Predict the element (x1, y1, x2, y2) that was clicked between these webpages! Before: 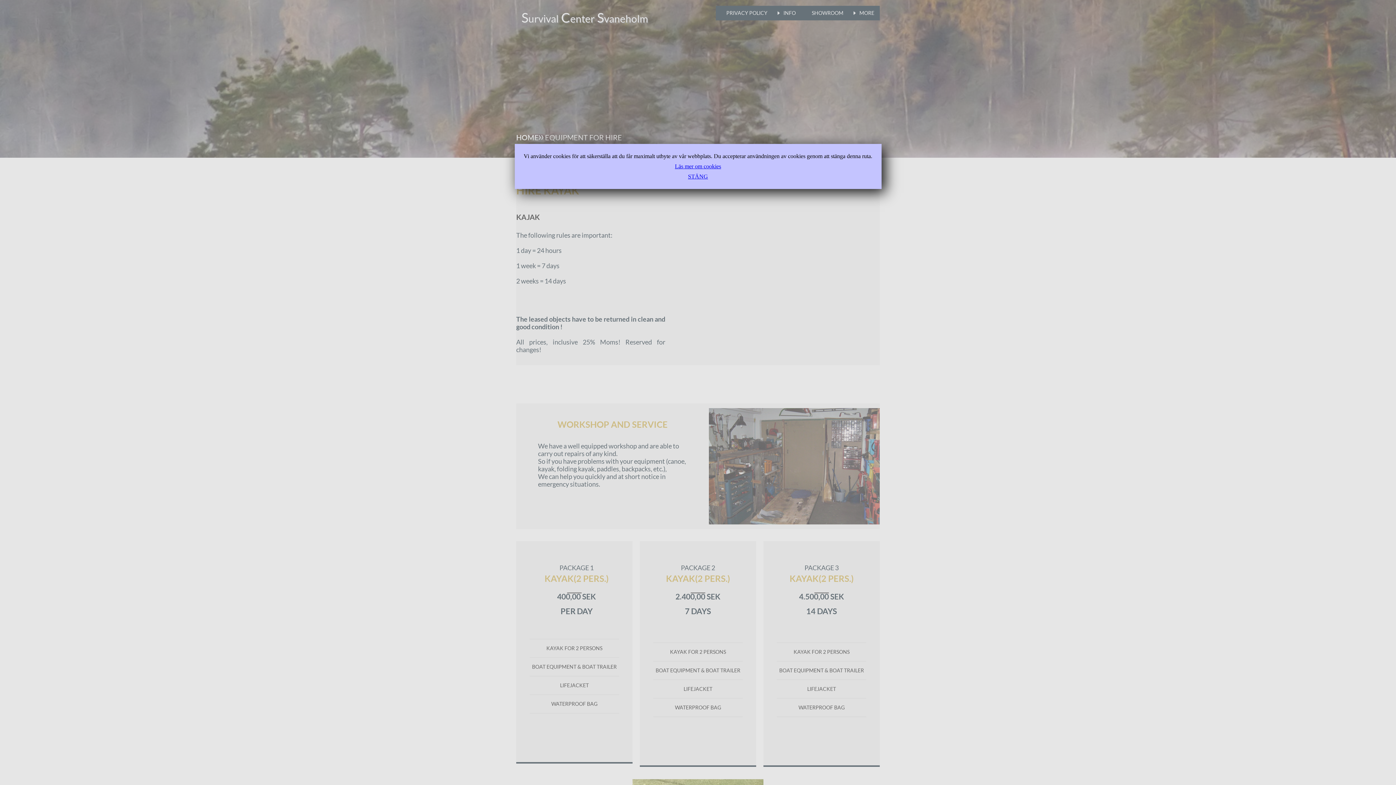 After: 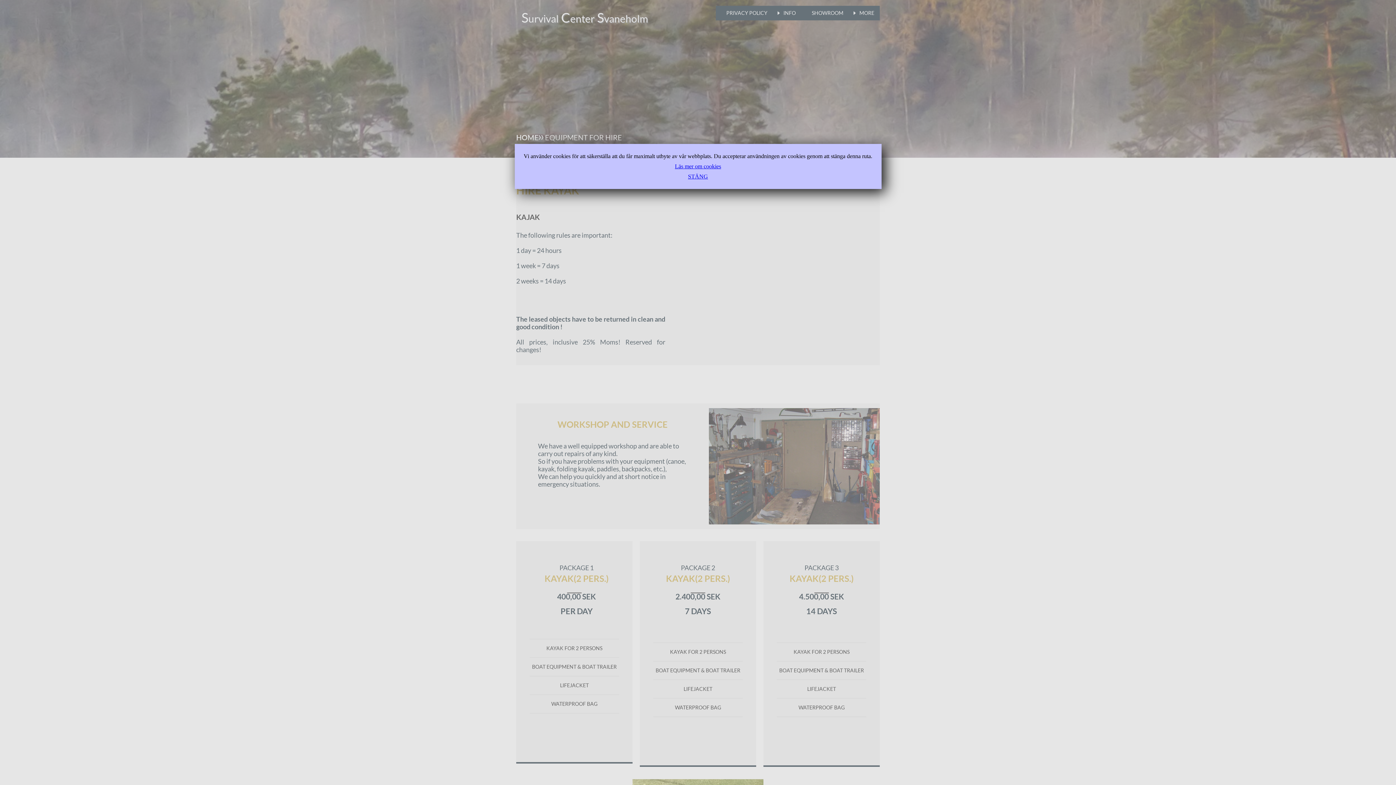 Action: label: Läs mer om cookies bbox: (523, 163, 872, 169)